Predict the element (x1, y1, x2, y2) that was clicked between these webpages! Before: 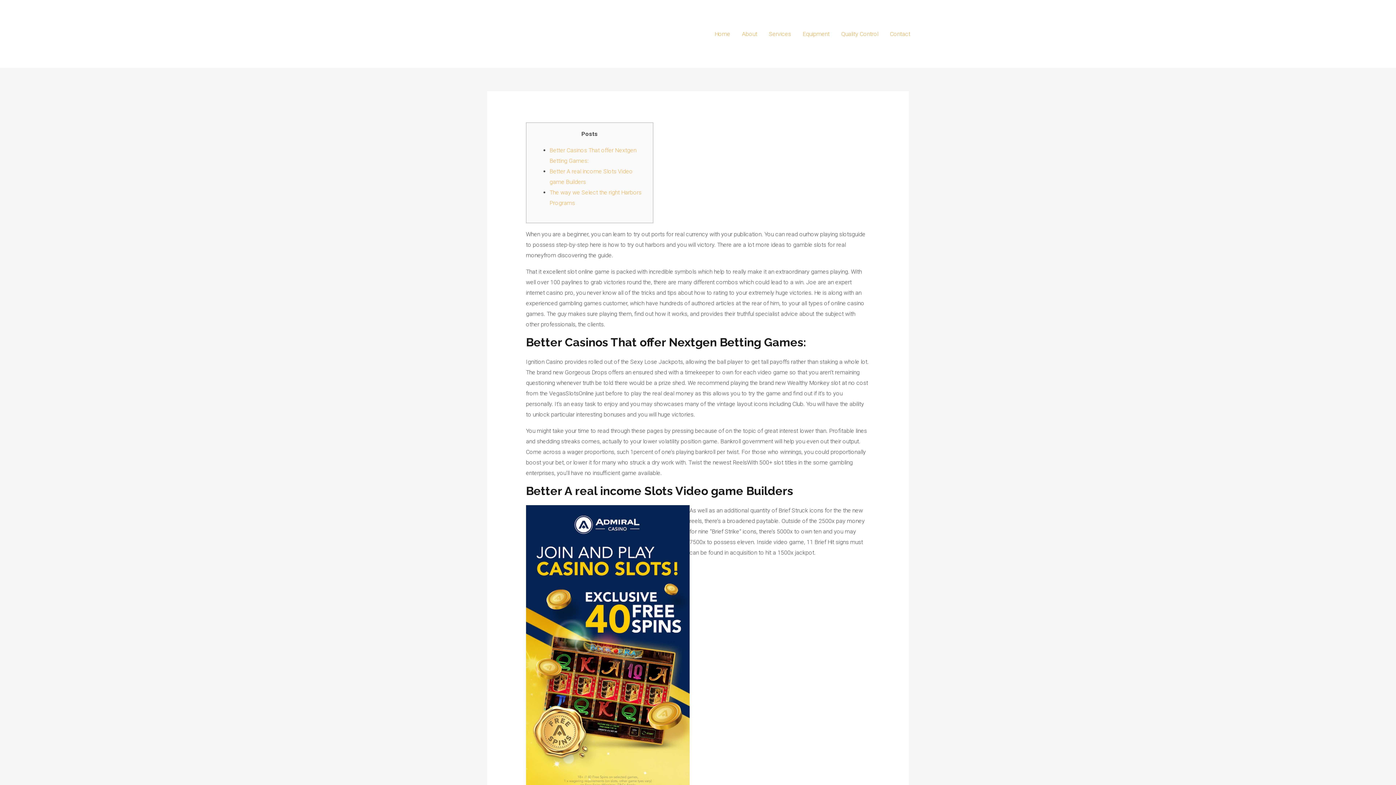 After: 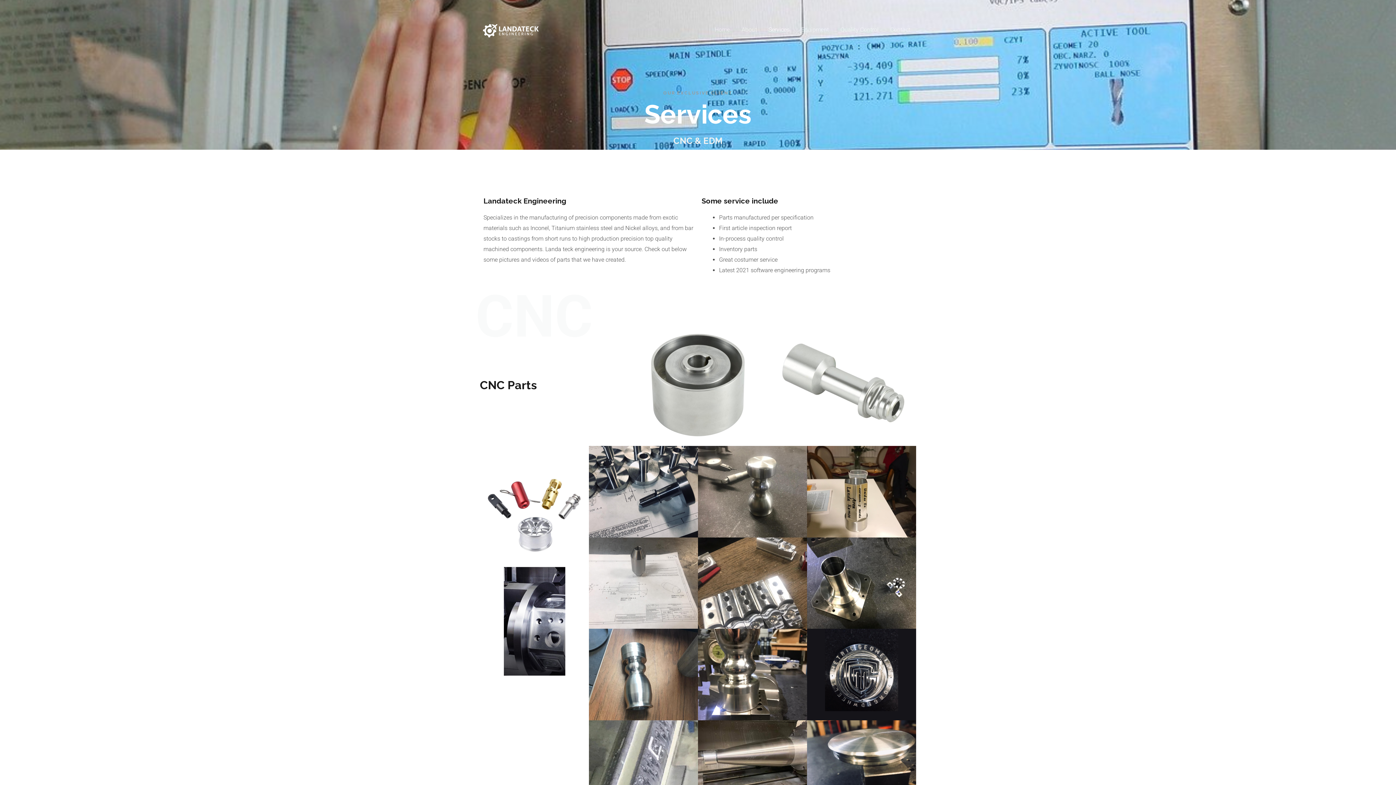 Action: bbox: (763, 21, 797, 46) label: Services